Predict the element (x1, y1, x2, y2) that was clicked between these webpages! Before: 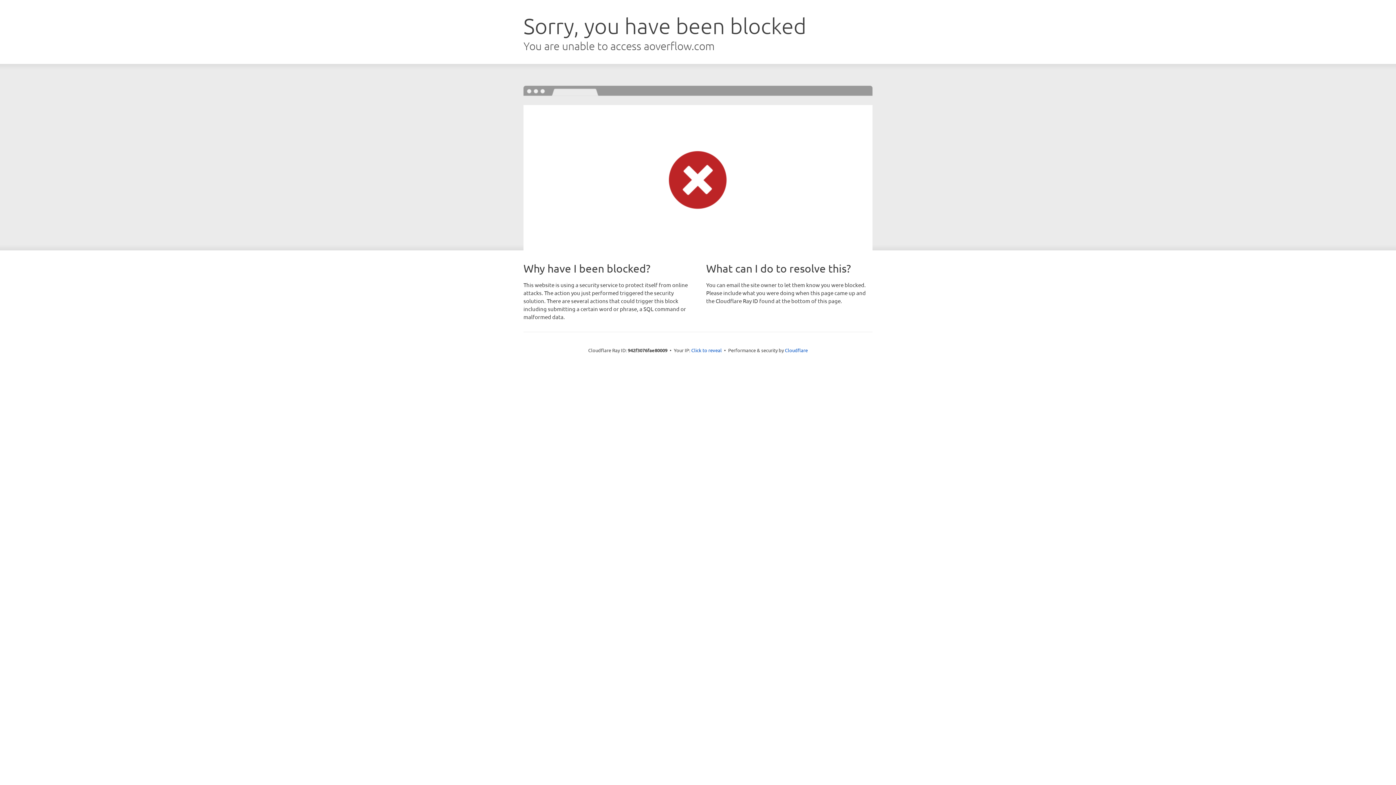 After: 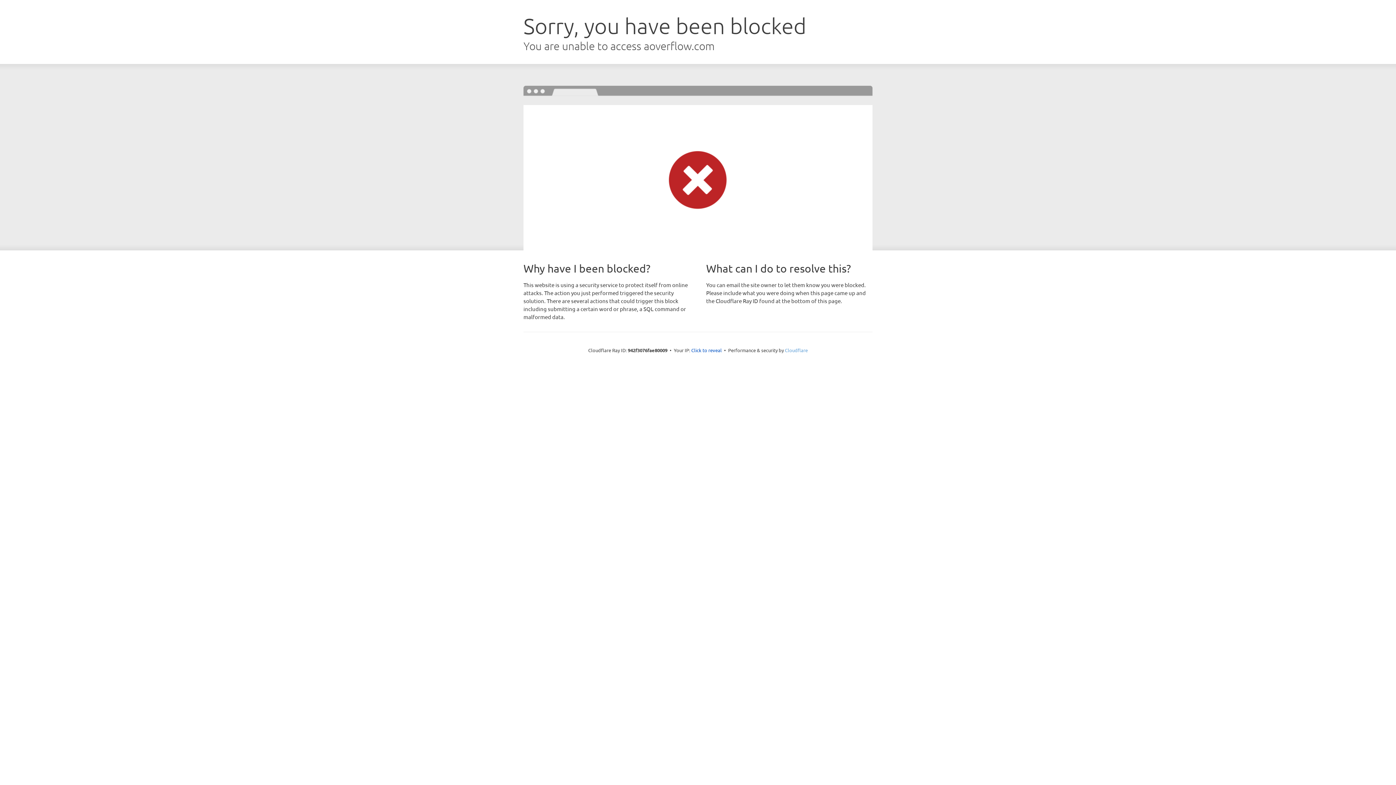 Action: bbox: (785, 347, 808, 353) label: Cloudflare